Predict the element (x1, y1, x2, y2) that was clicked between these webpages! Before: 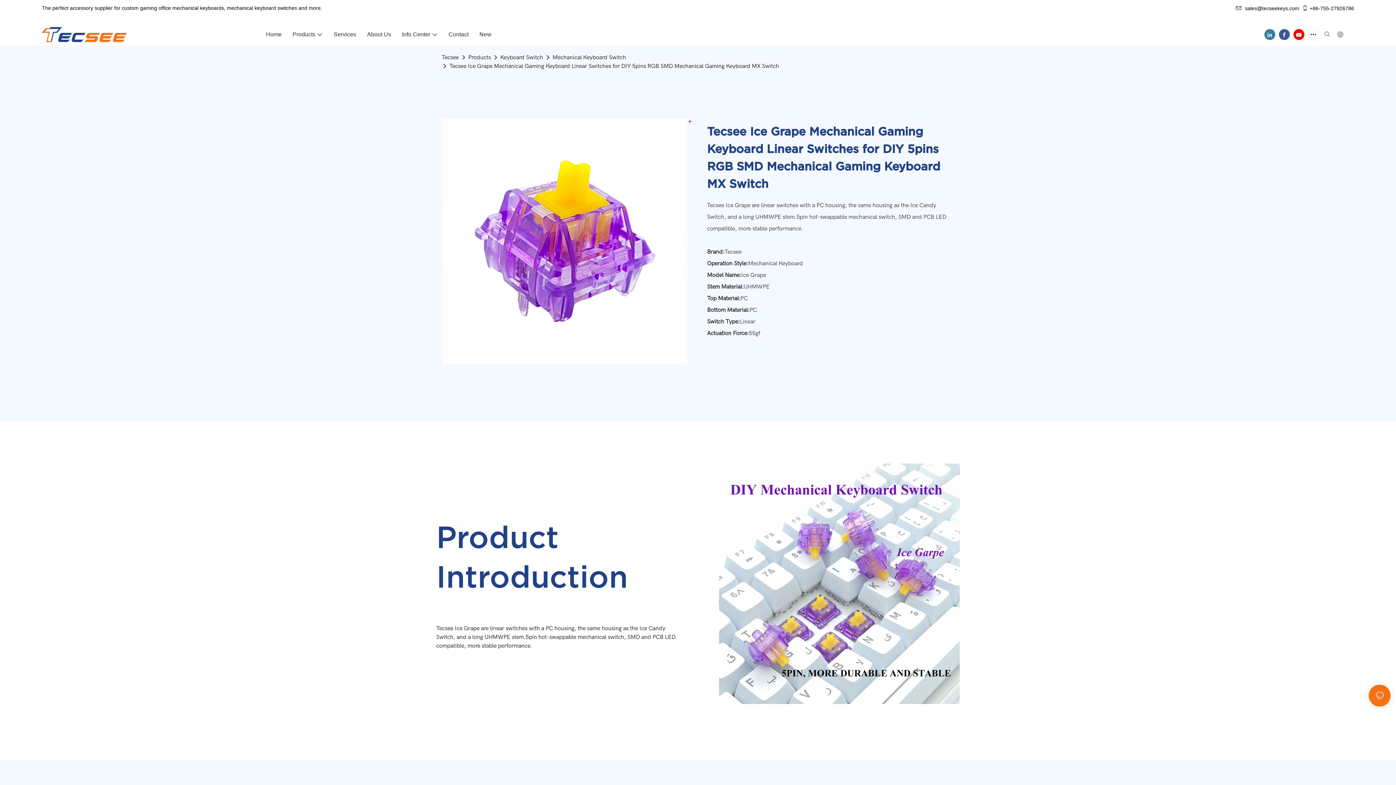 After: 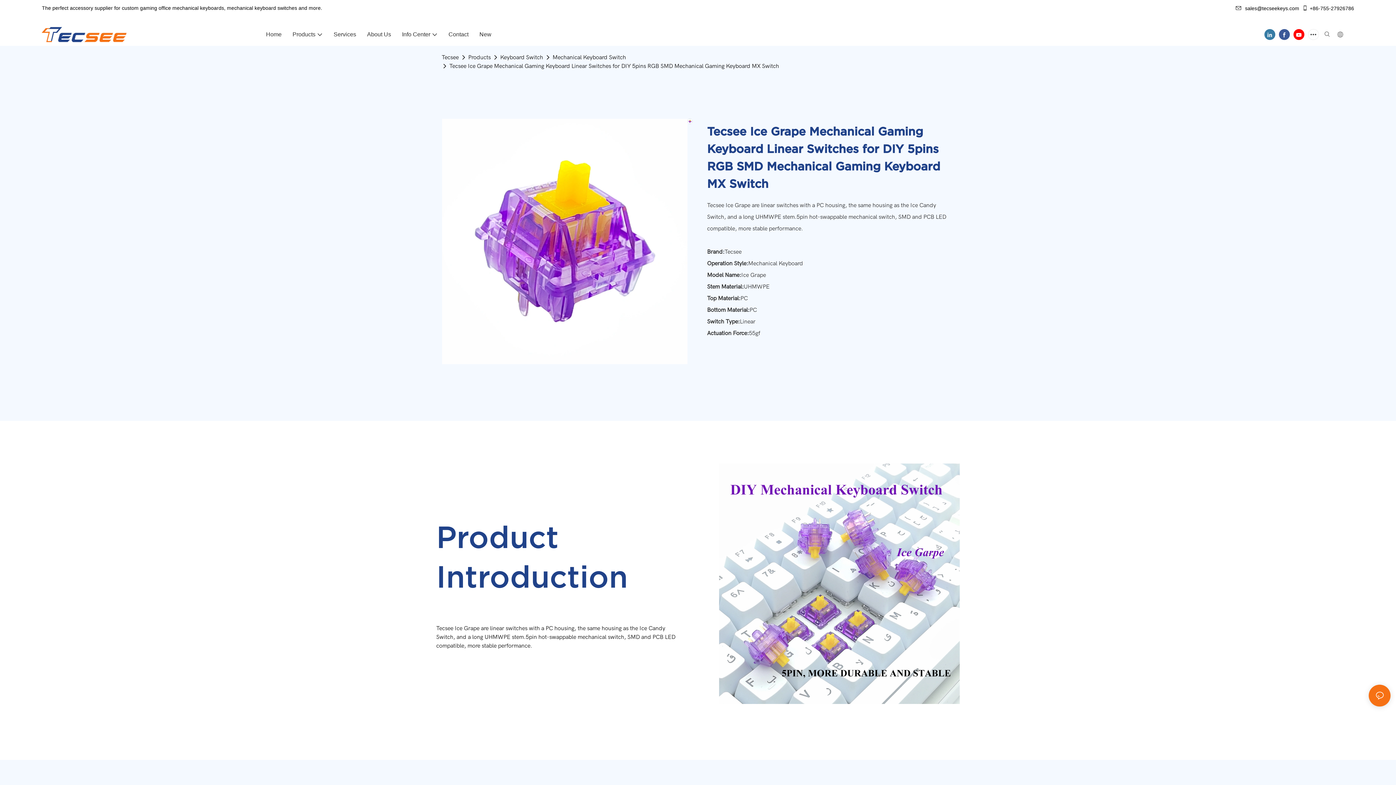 Action: bbox: (1291, 27, 1306, 41)